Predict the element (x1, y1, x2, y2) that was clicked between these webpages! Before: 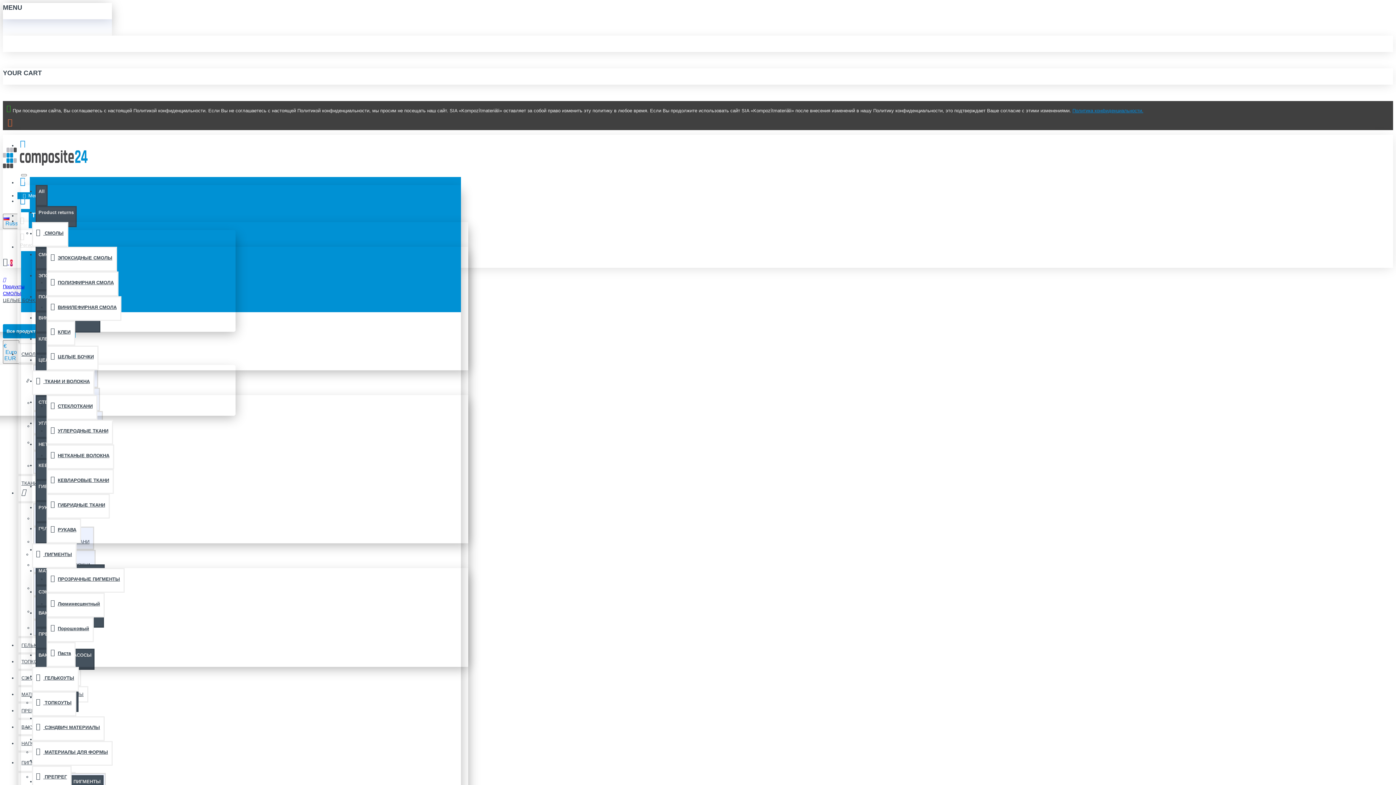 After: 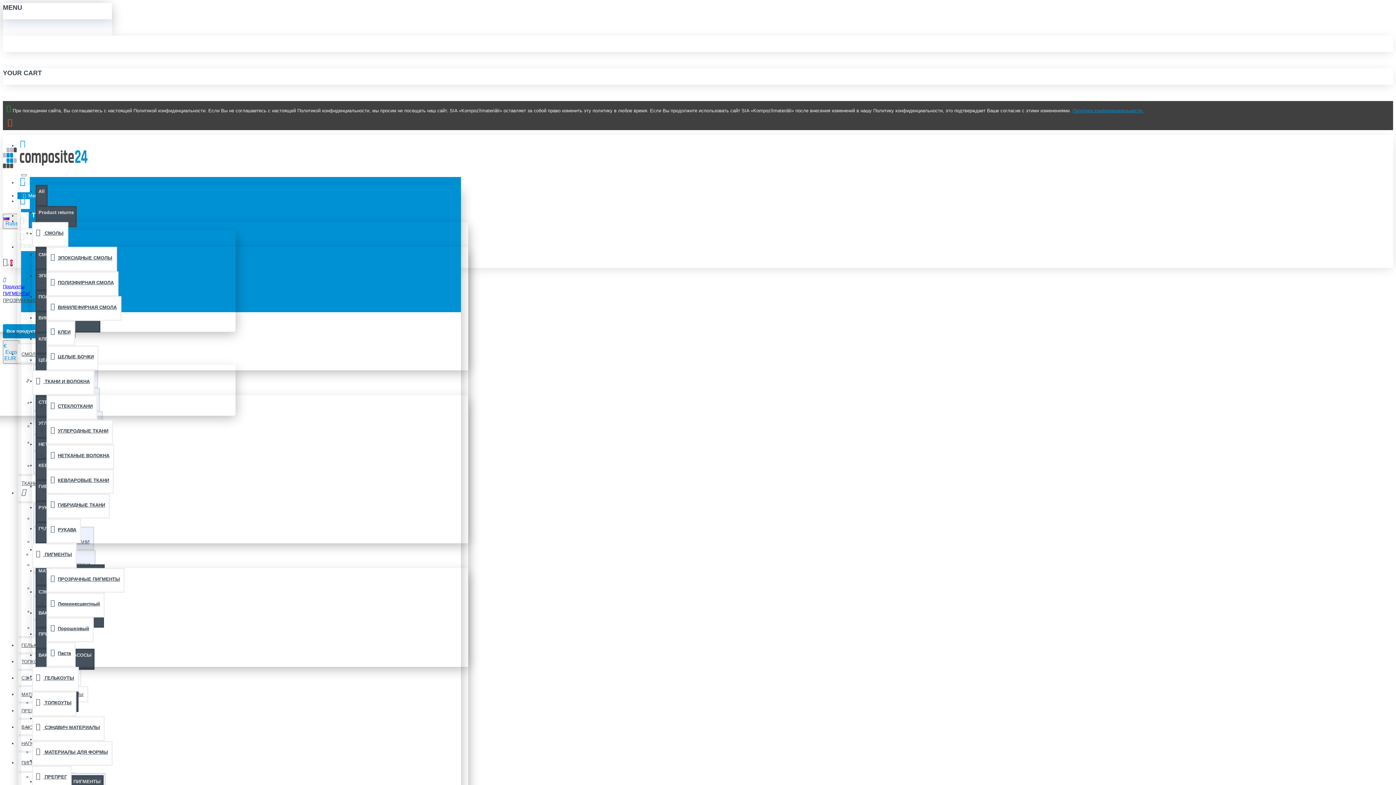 Action: label: ПРОЗРАЧНЫЕ ПИГМЕНТЫ bbox: (46, 568, 124, 593)